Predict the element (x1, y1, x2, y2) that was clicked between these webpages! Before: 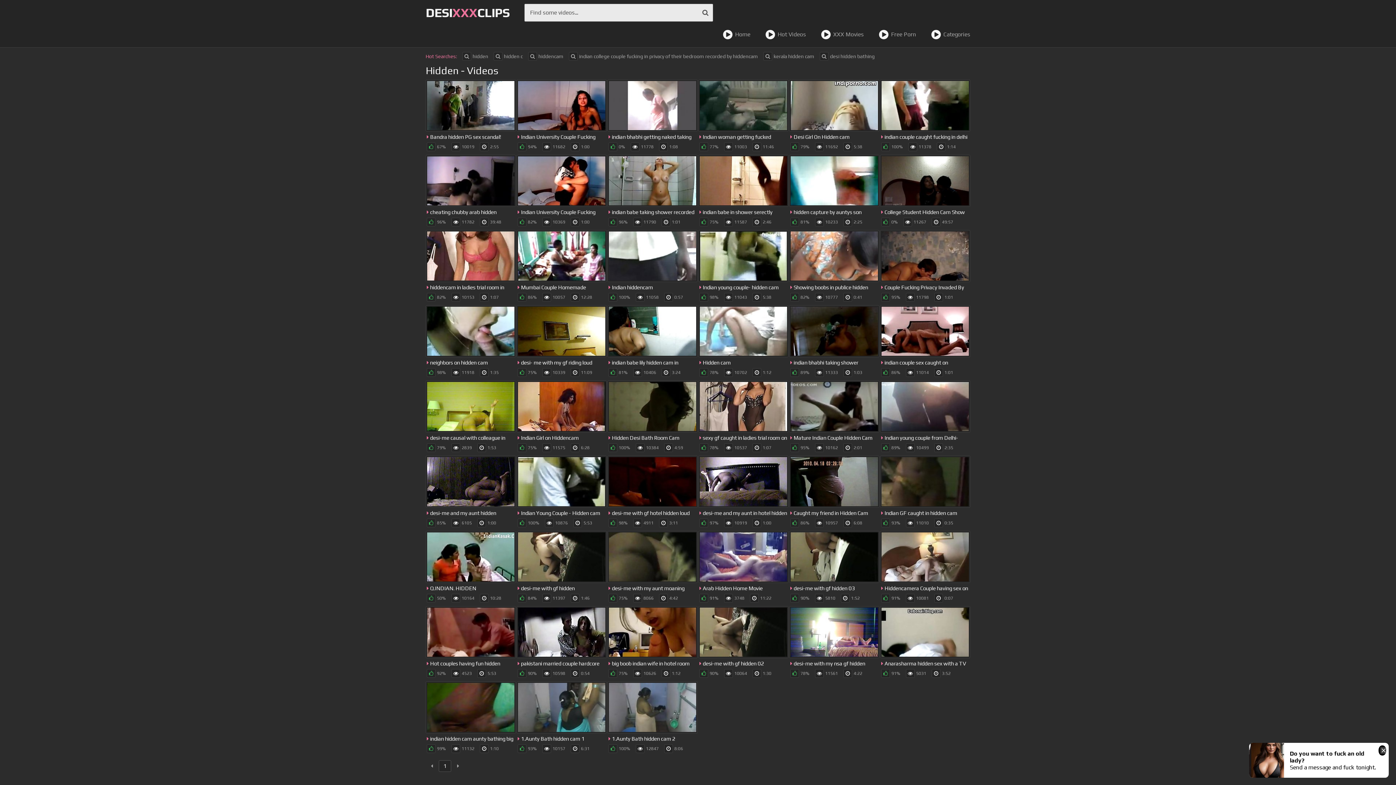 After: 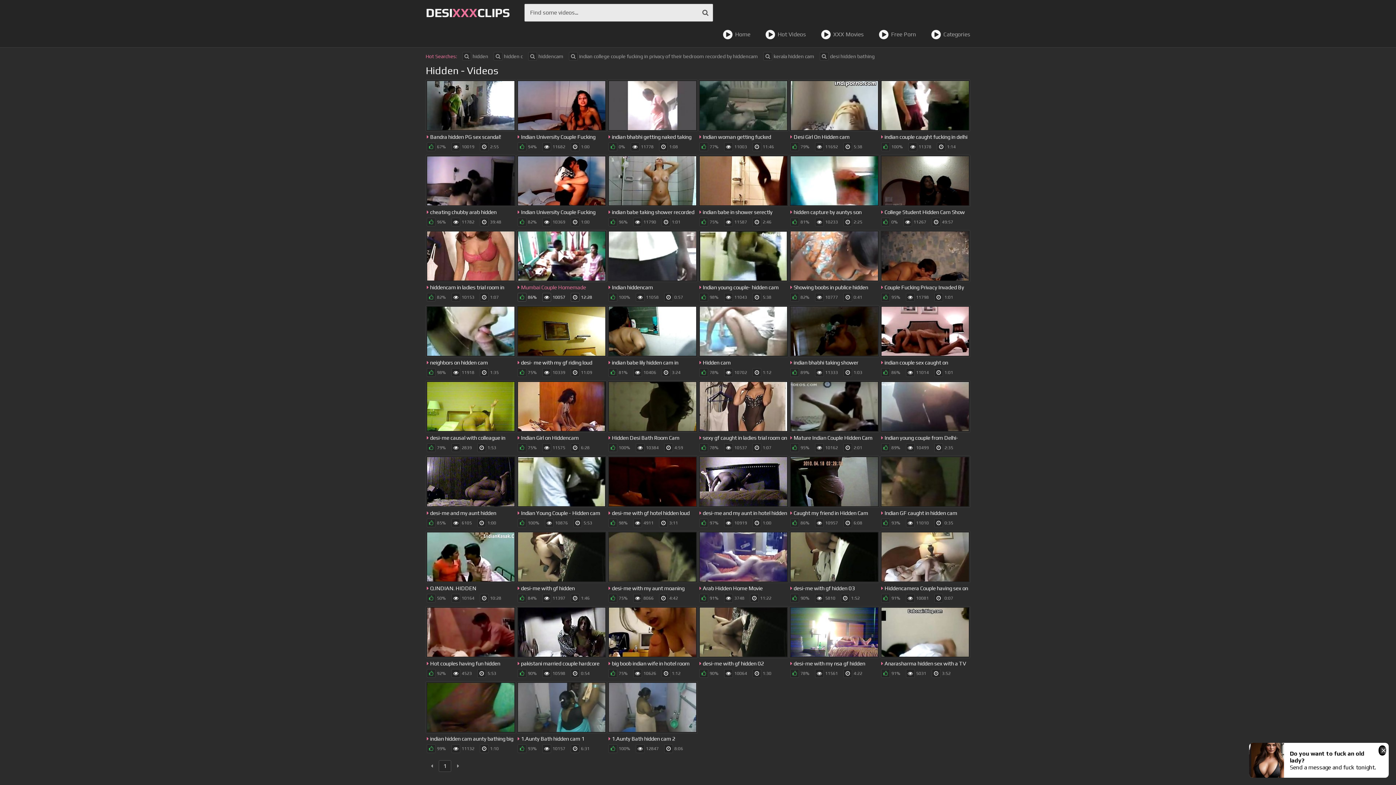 Action: label: Mumbai Couple Homemade HiddenCam Hardcore Indian Sex
86%
10057
12:28 bbox: (516, 230, 606, 301)